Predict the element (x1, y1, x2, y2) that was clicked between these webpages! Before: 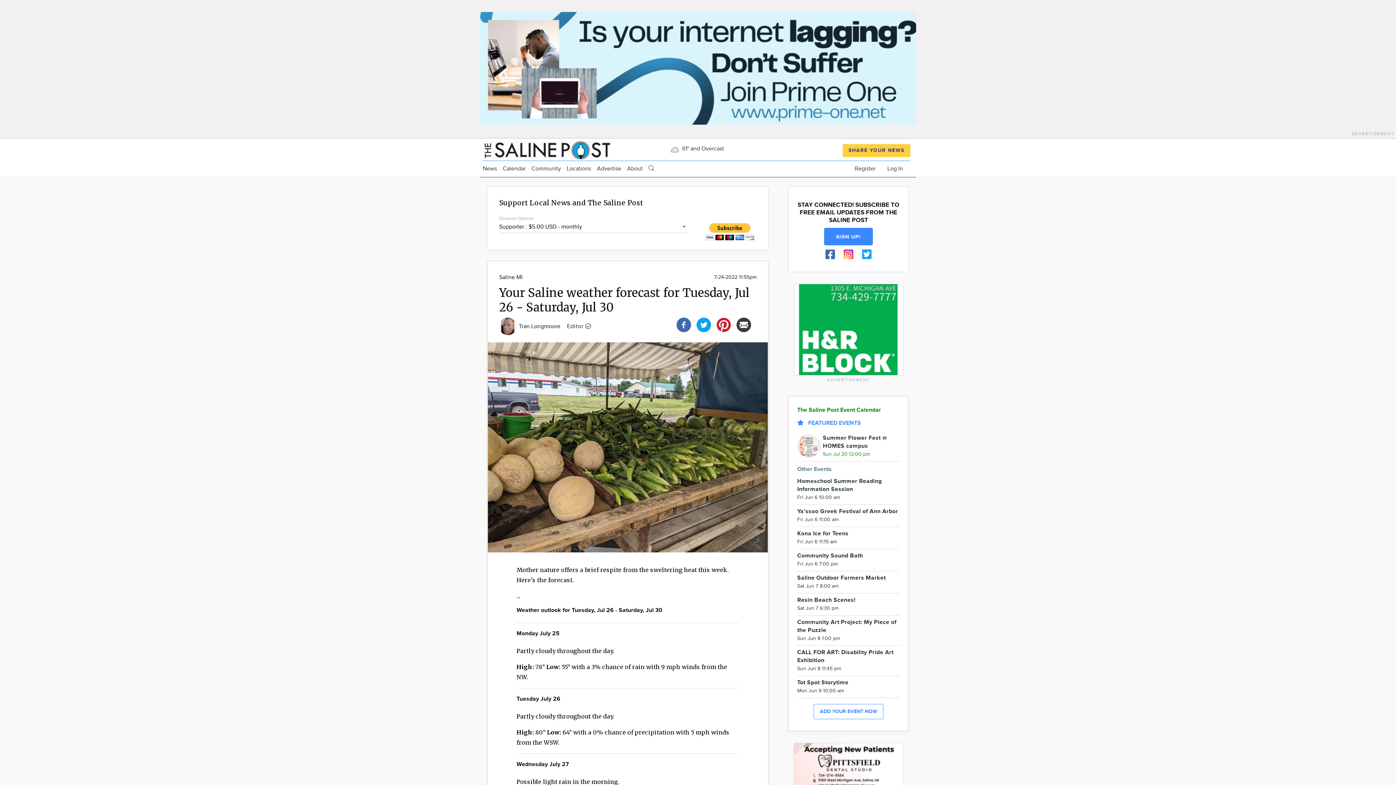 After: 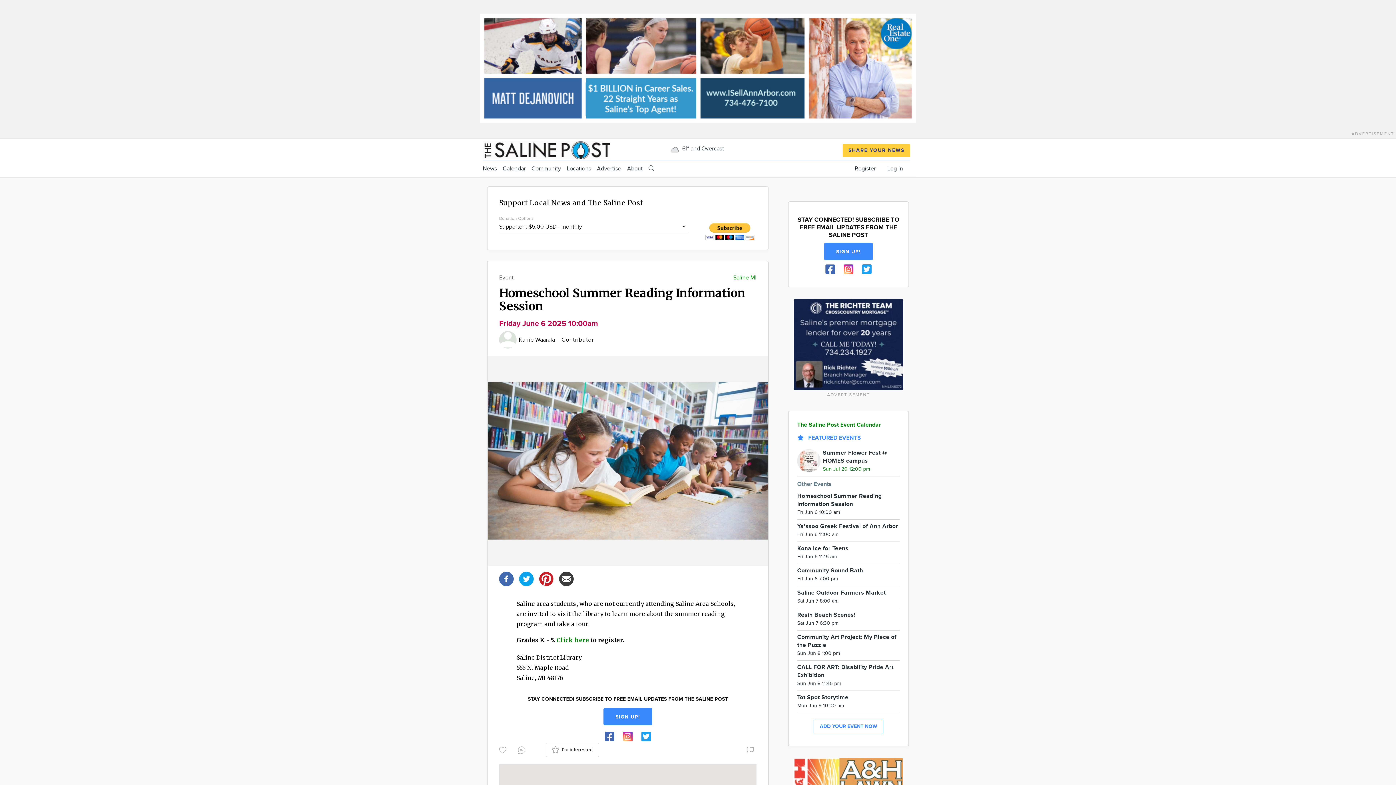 Action: bbox: (797, 474, 900, 505) label: Homeschool Summer Reading Information Session
Fri Jun 6 10:00 am